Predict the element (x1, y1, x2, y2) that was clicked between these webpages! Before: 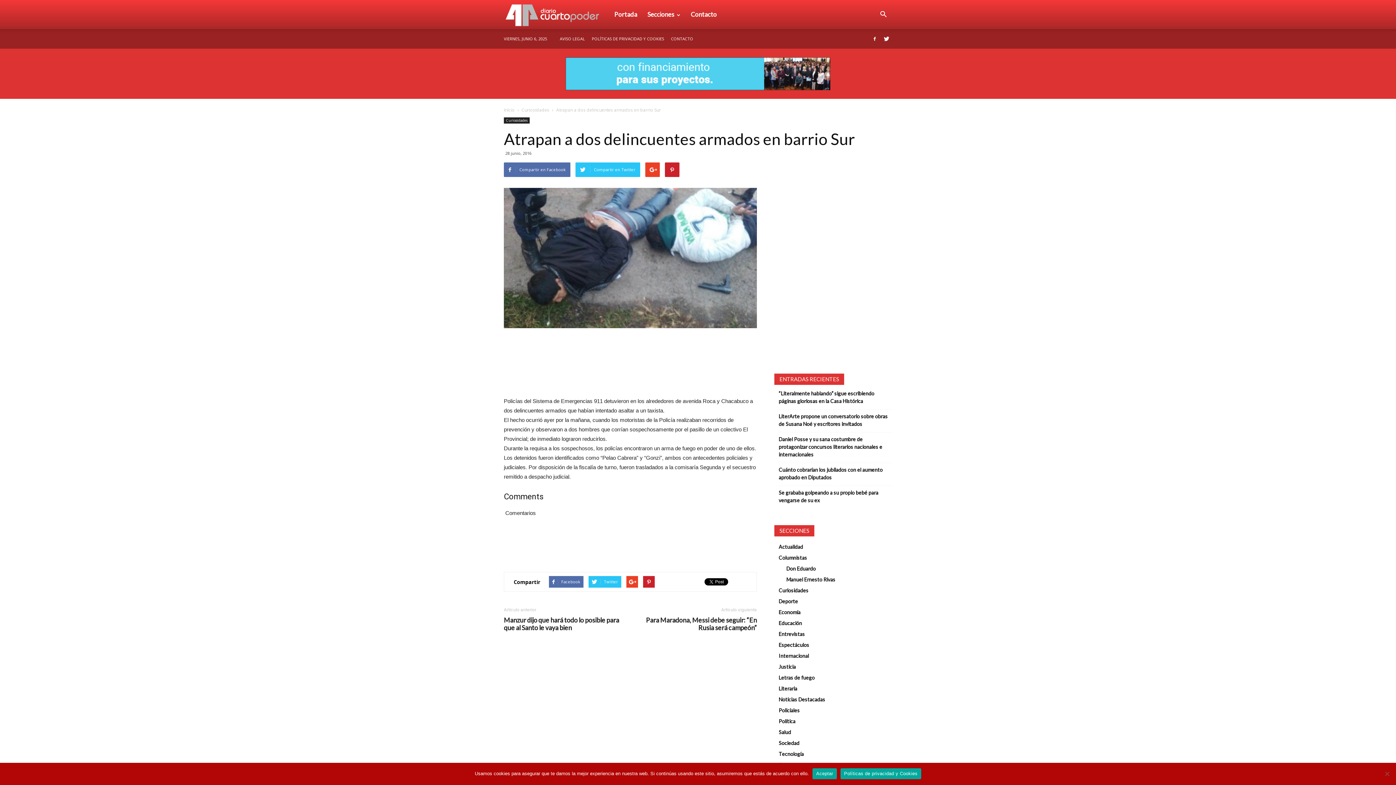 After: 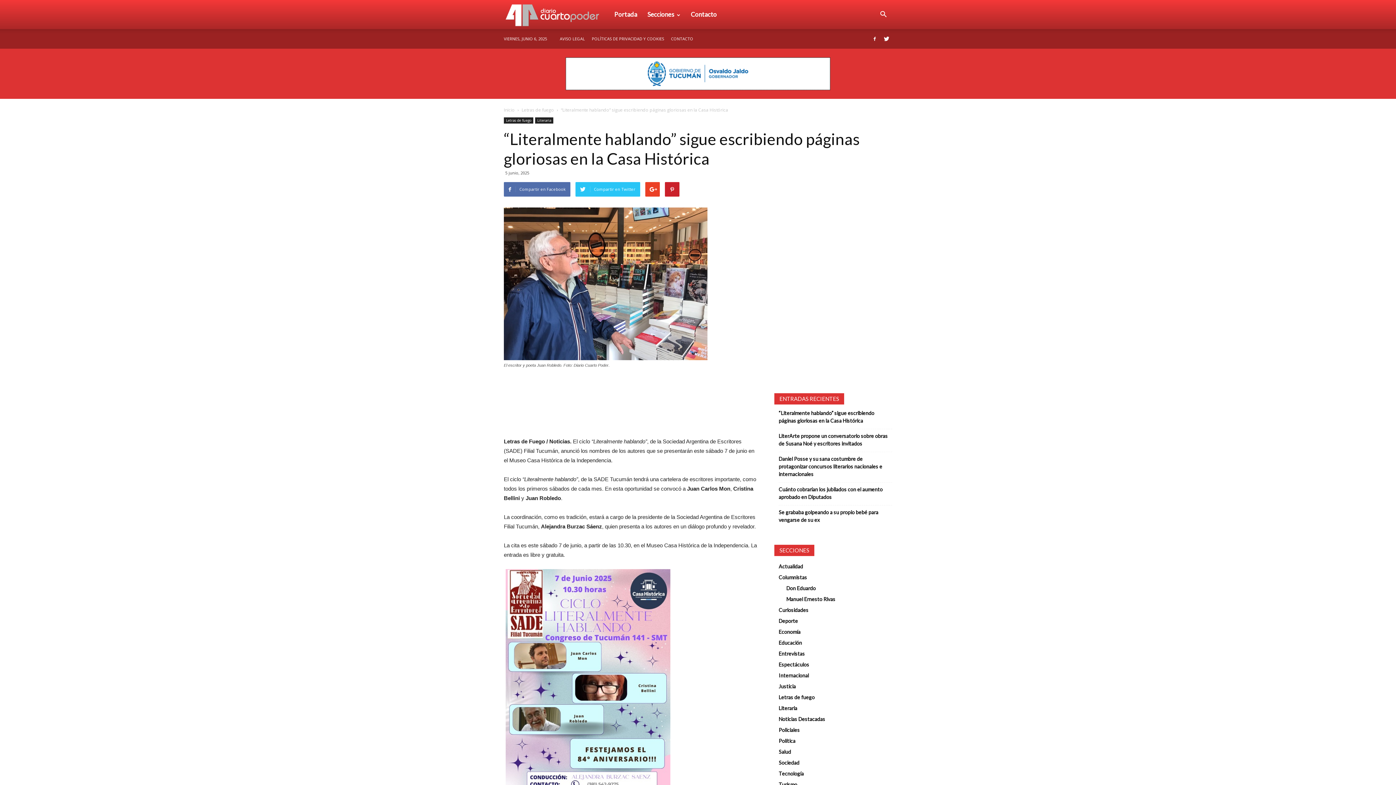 Action: bbox: (778, 389, 892, 405) label: “Literalmente hablando” sigue escribiendo páginas gloriosas en la Casa Histórica